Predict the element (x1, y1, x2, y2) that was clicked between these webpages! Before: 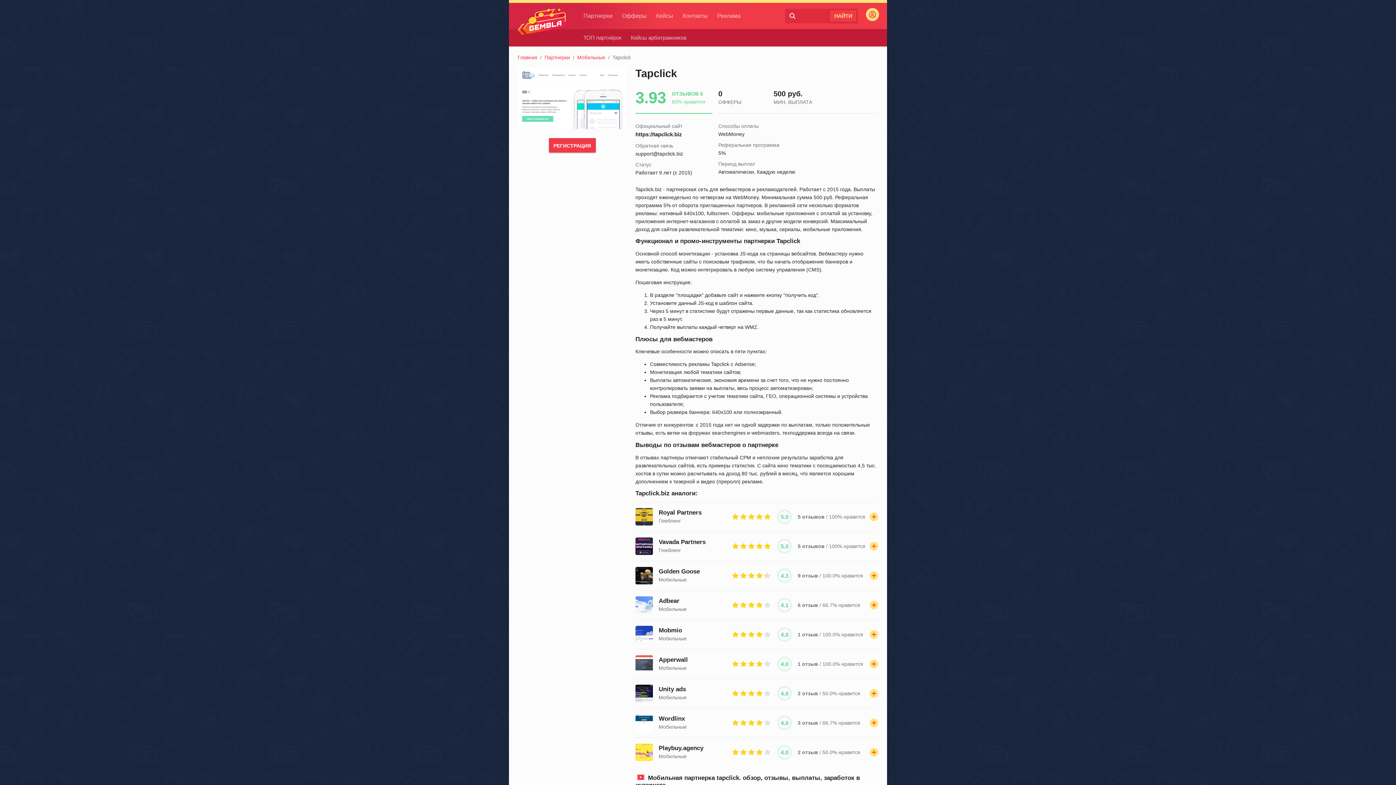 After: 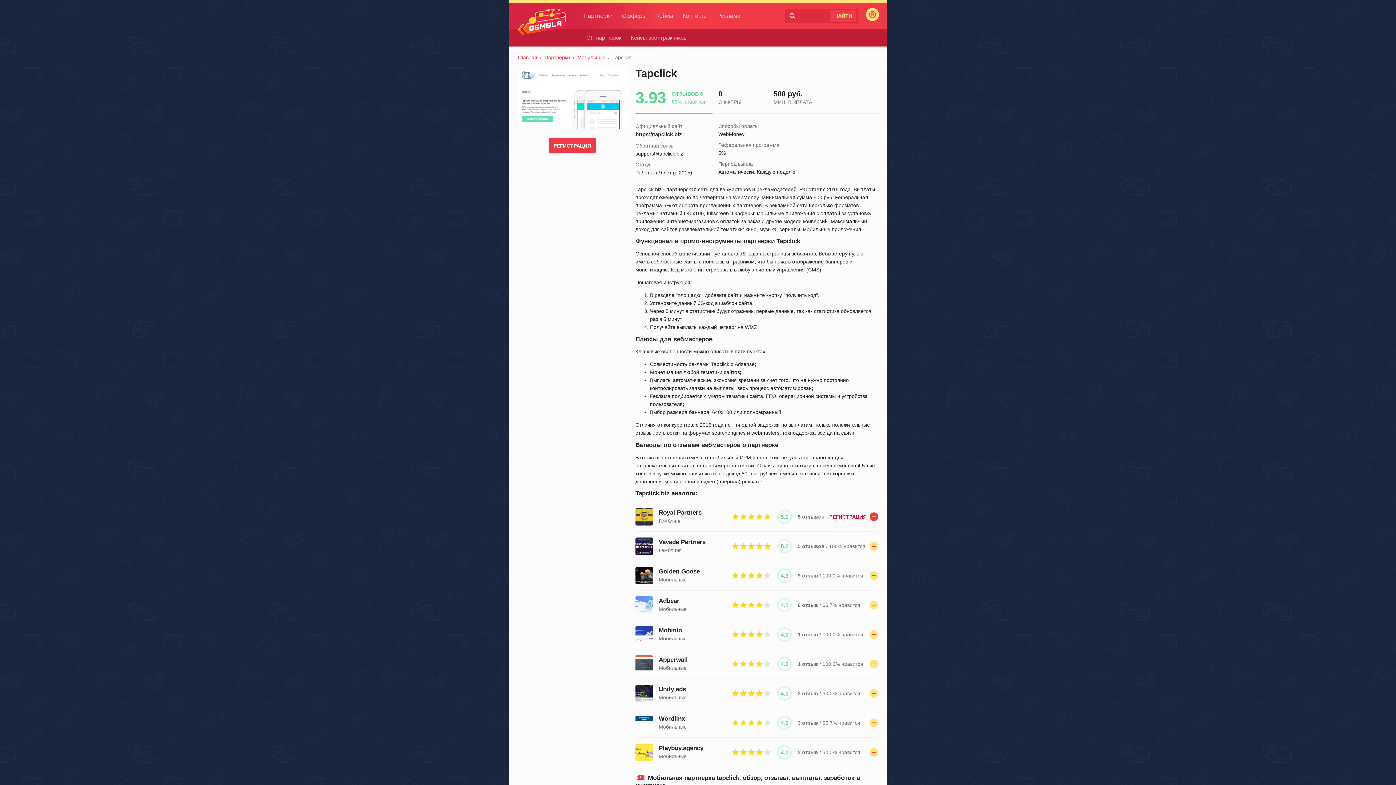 Action: bbox: (866, 512, 878, 521)